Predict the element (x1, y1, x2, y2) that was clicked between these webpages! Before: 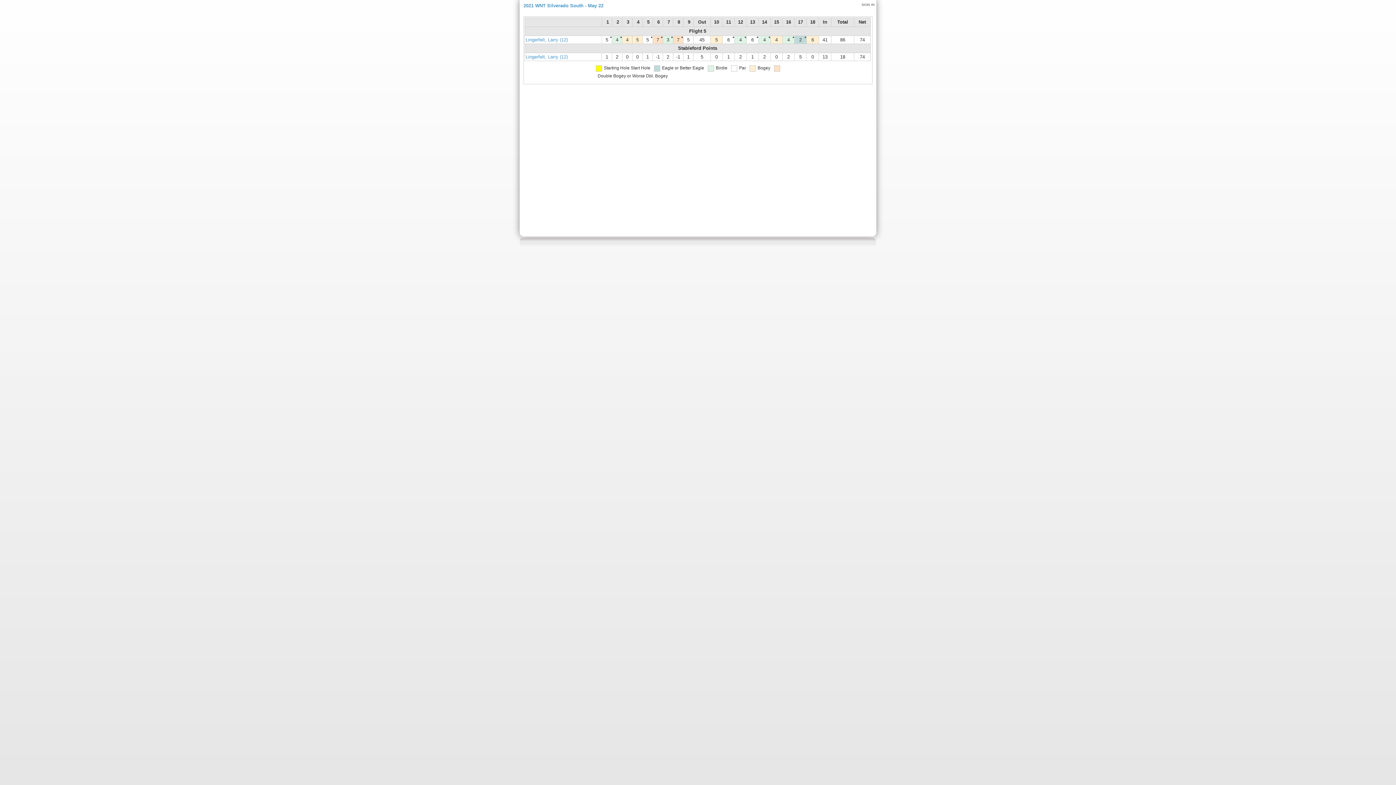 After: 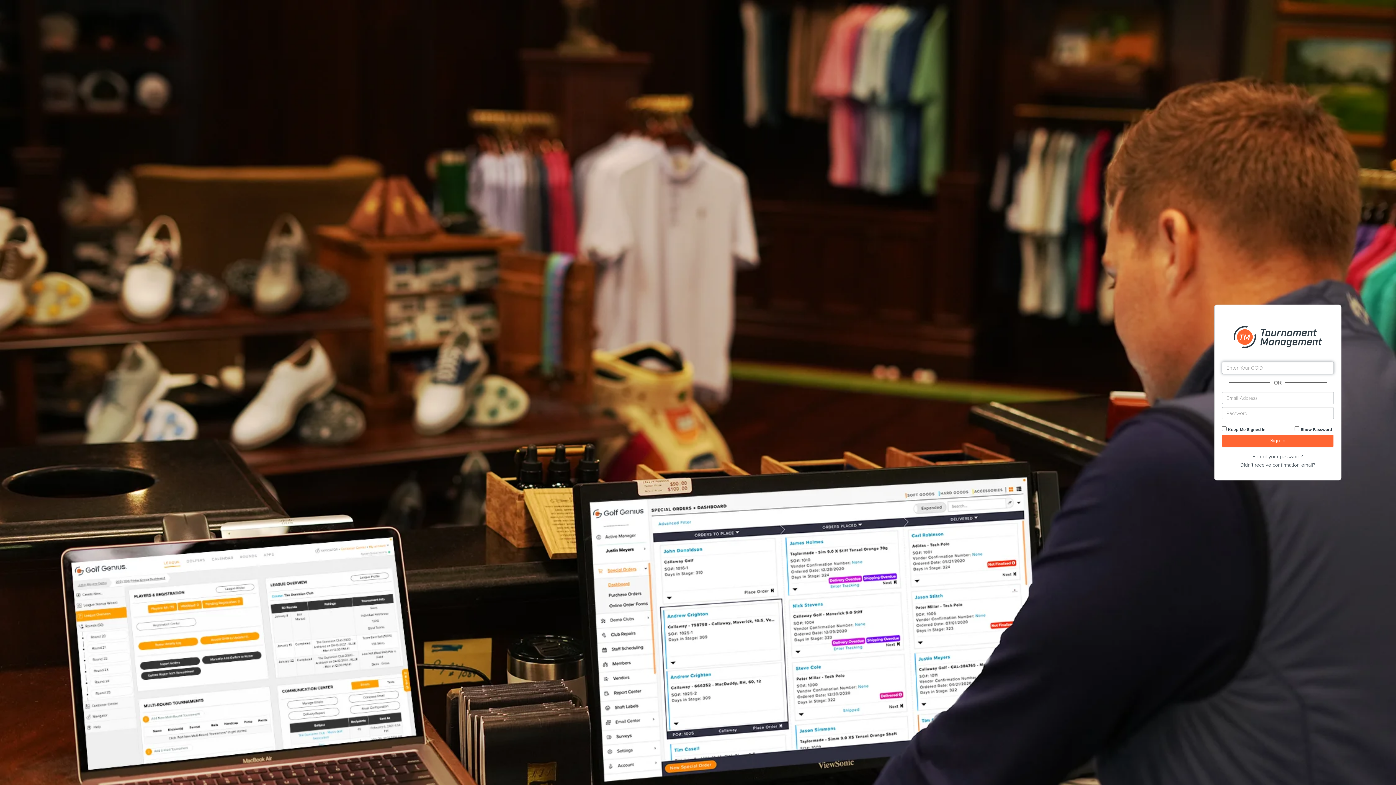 Action: bbox: (861, 2, 874, 6) label: SIGN IN